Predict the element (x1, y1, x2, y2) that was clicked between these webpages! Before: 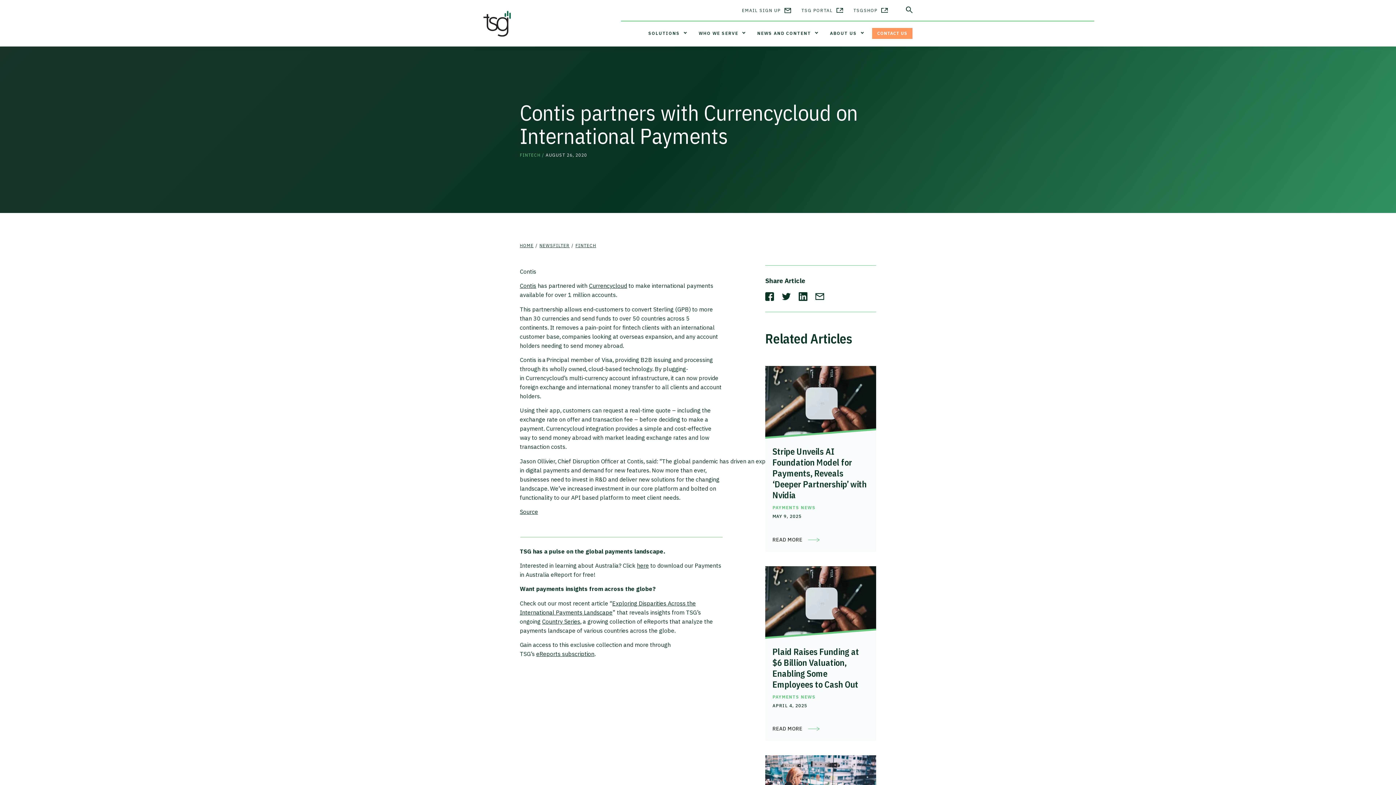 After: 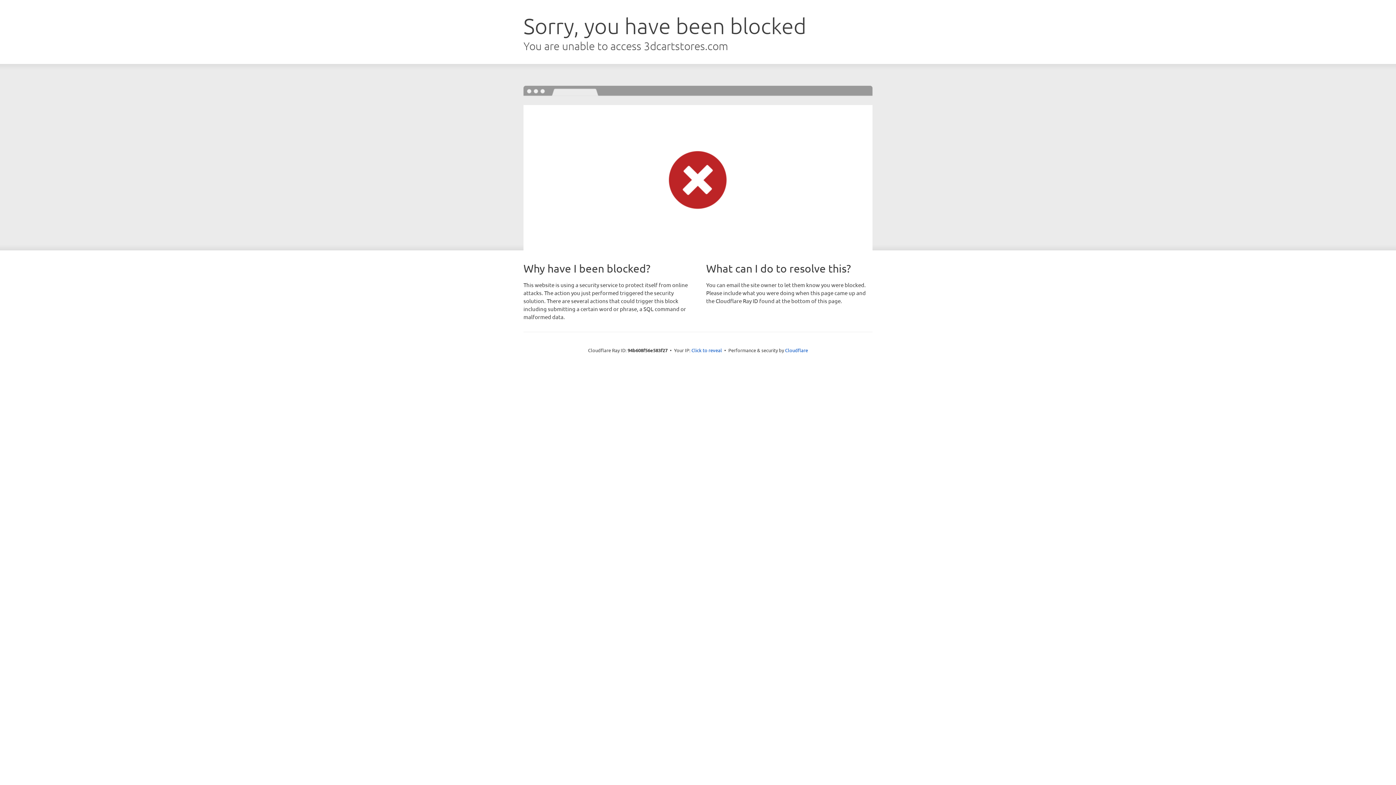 Action: label: here bbox: (637, 562, 649, 569)